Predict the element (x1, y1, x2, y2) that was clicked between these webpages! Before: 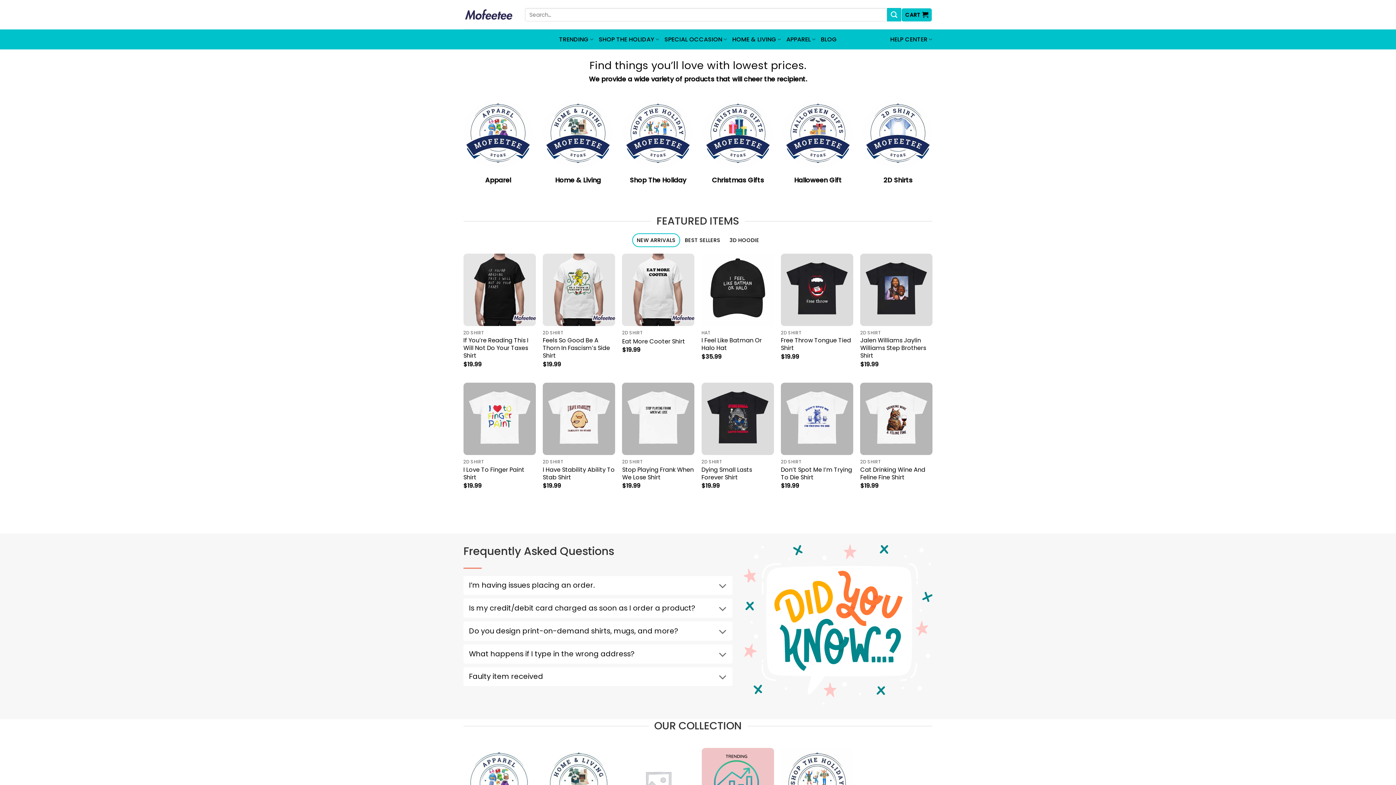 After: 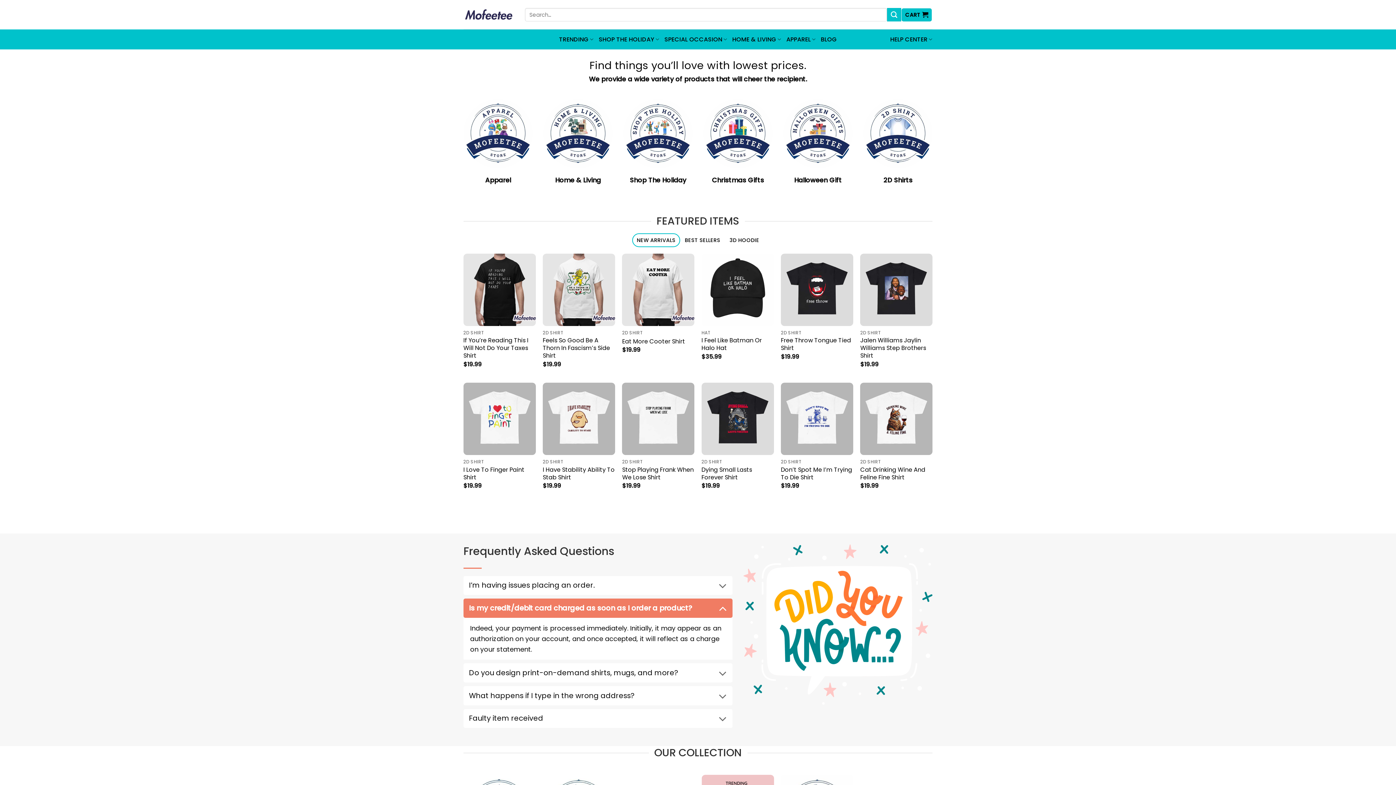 Action: bbox: (463, 599, 732, 618) label: Is my credit/debit card charged as soon as I order a product?